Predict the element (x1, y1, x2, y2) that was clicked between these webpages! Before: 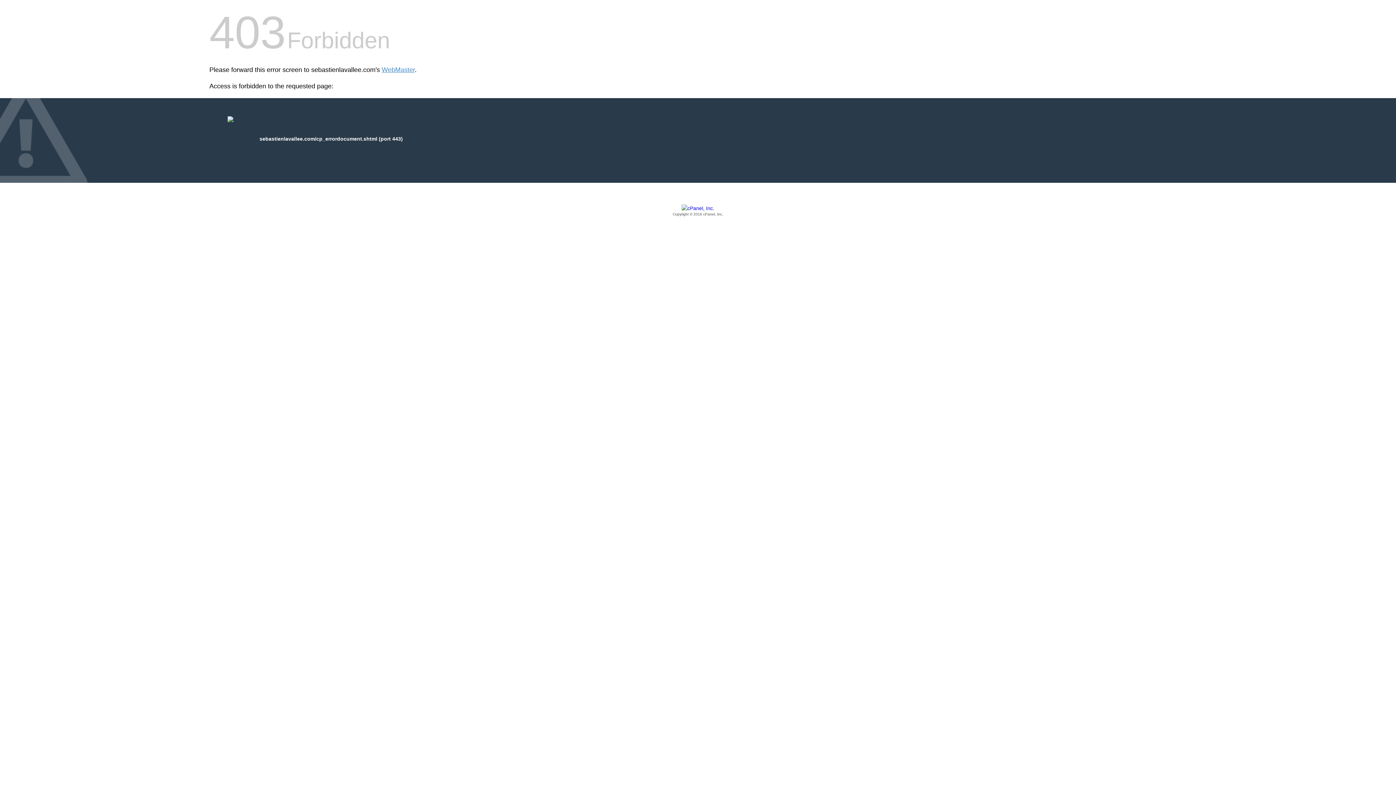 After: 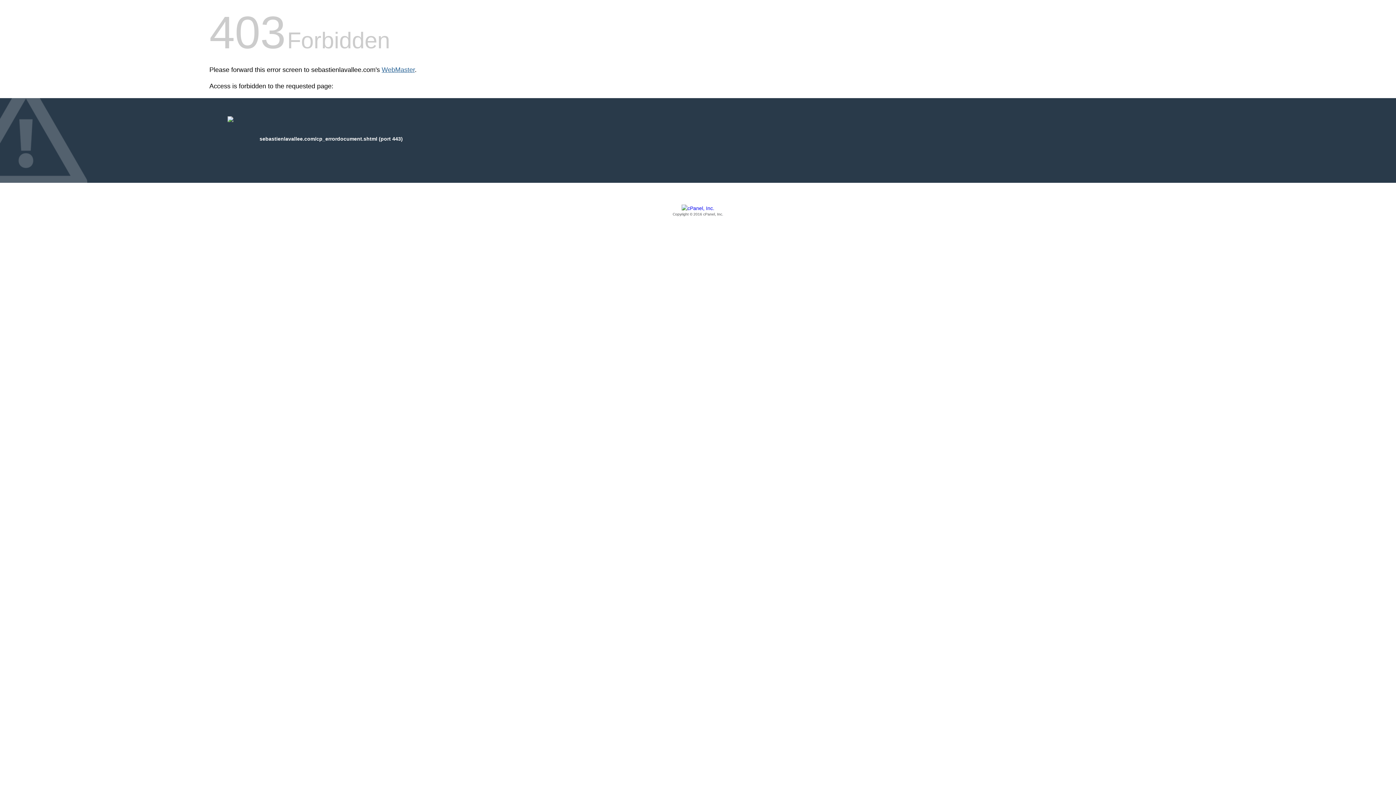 Action: label: WebMaster bbox: (381, 66, 414, 73)